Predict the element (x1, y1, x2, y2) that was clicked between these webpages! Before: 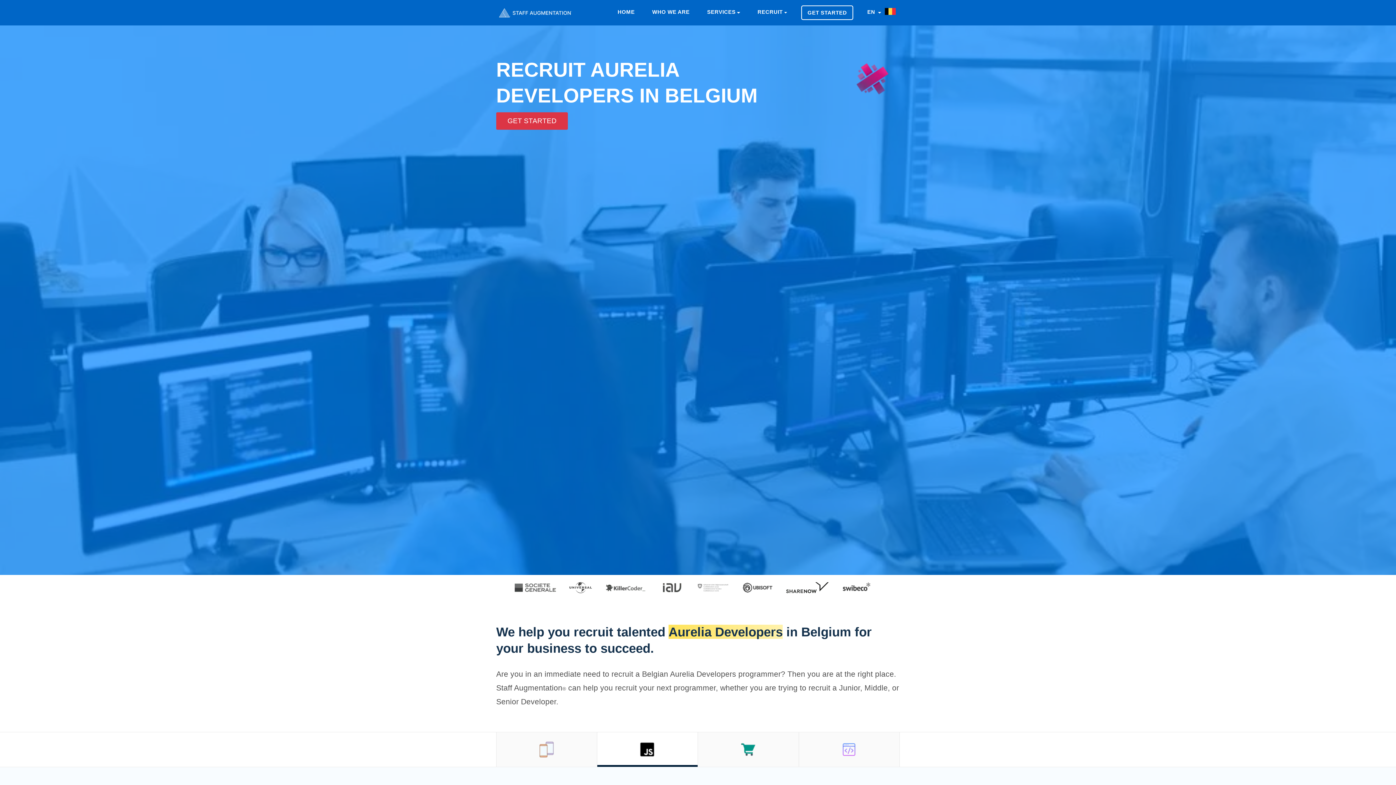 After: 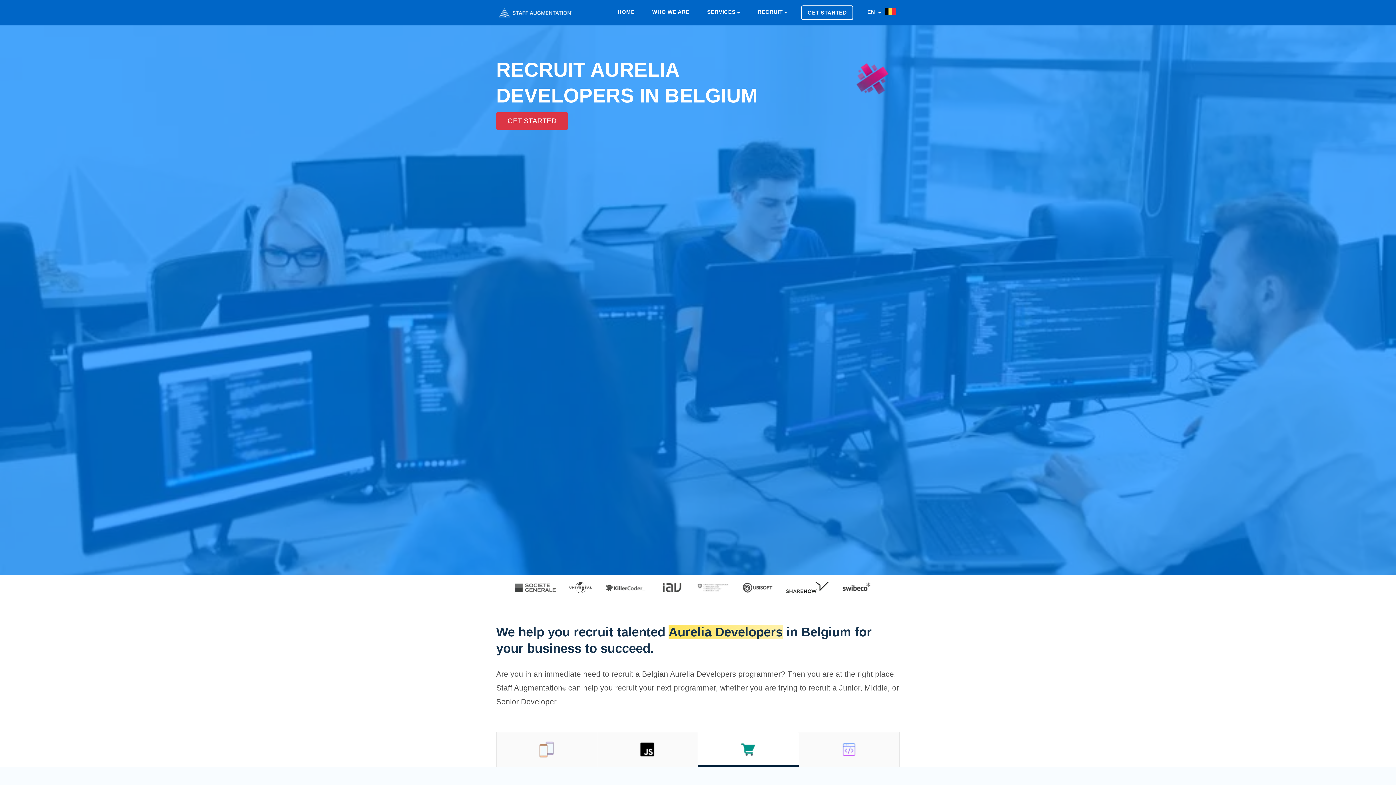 Action: bbox: (698, 732, 798, 767)